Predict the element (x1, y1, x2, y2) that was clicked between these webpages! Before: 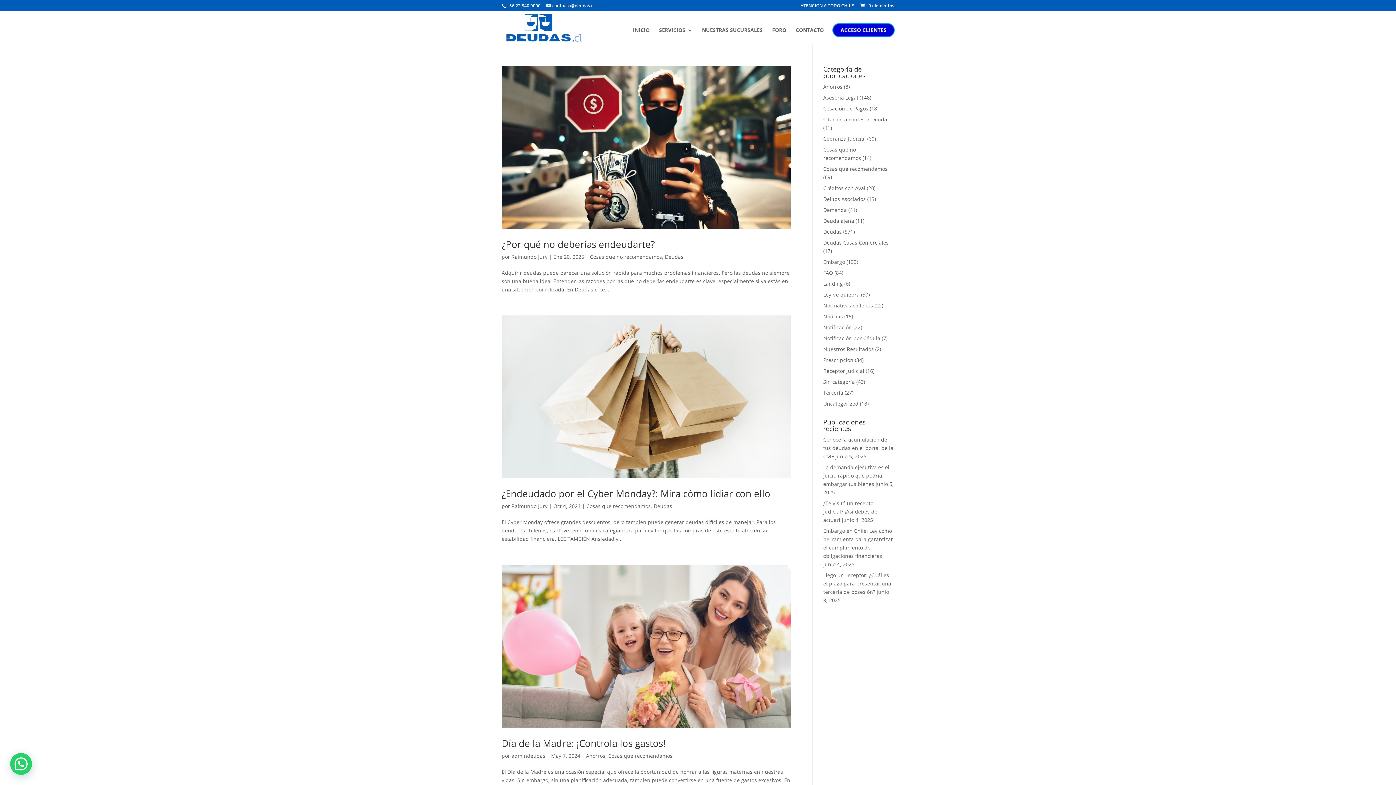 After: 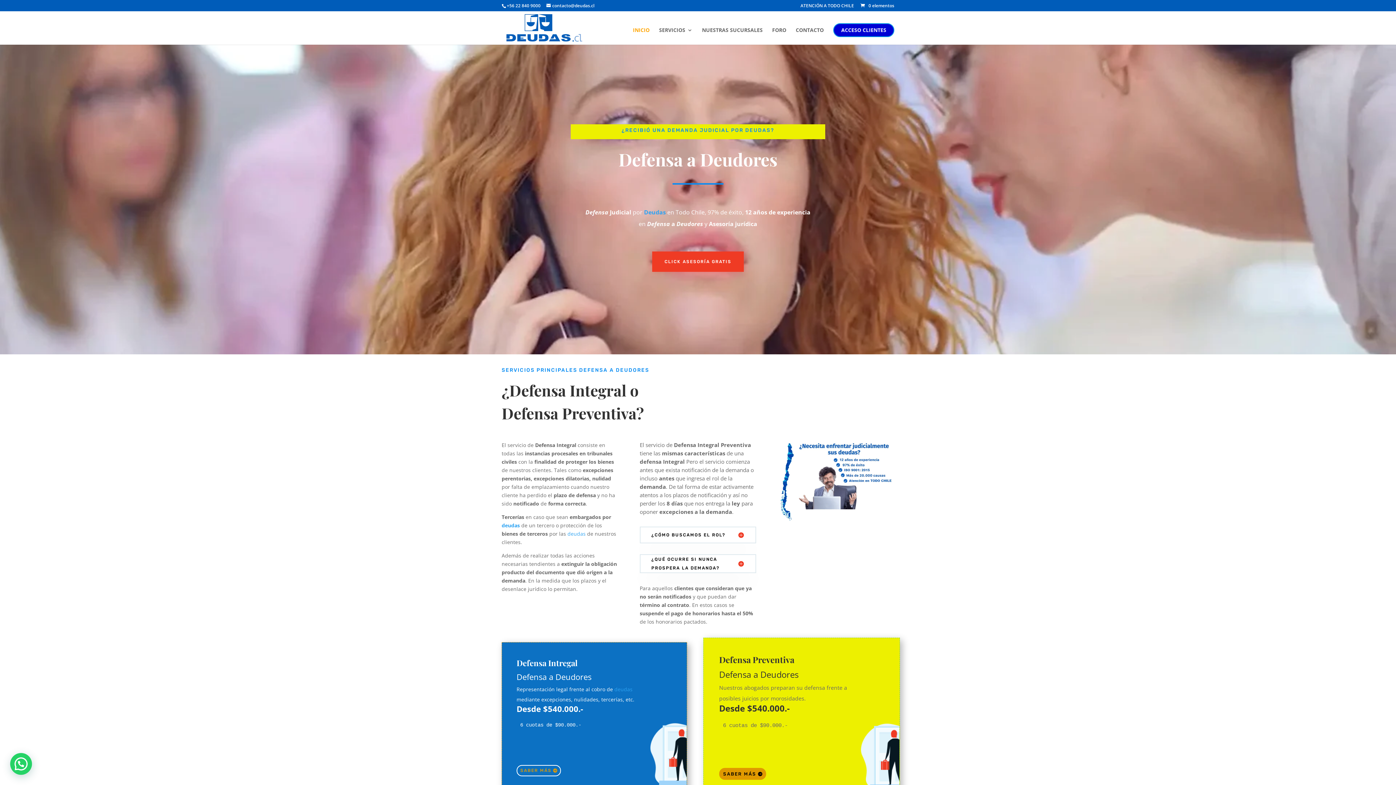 Action: label: INICIO bbox: (633, 27, 649, 44)